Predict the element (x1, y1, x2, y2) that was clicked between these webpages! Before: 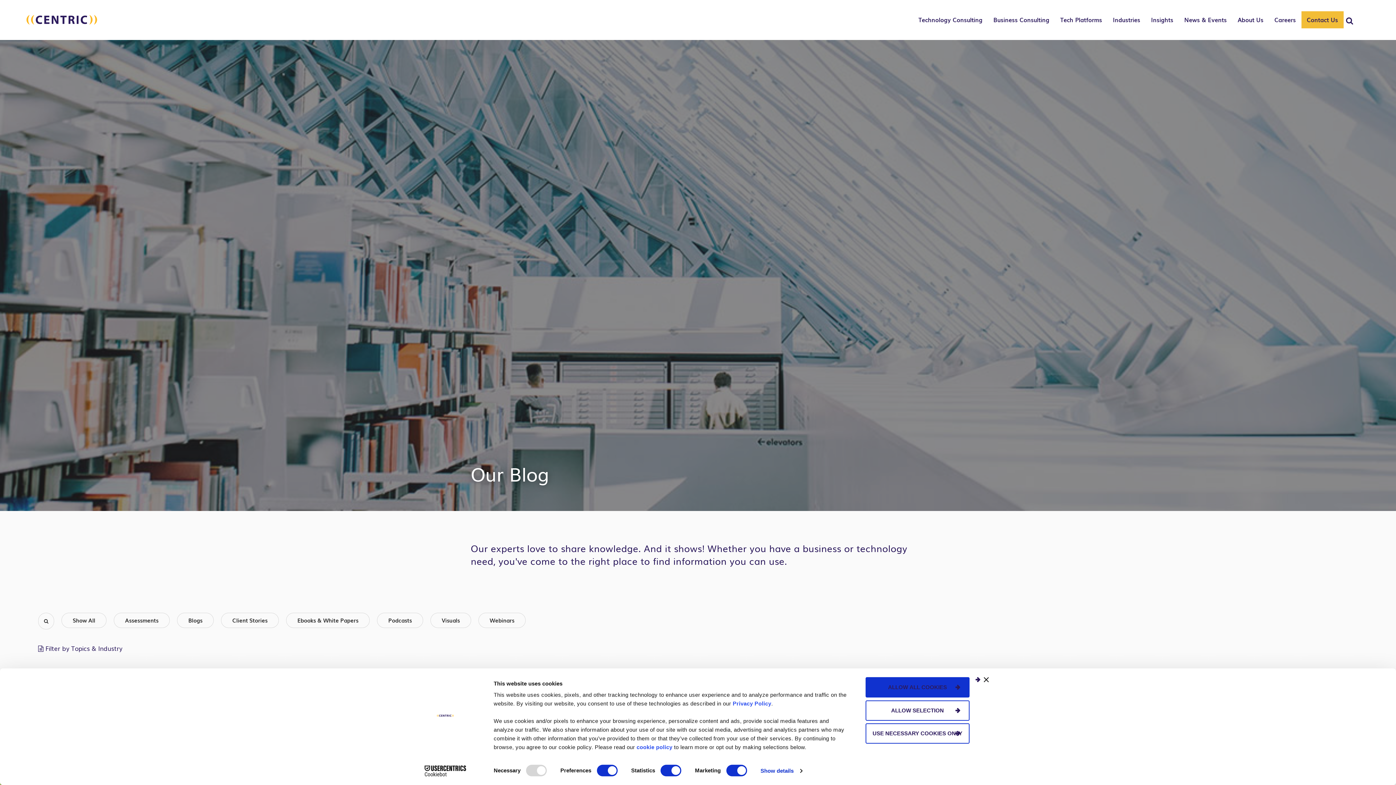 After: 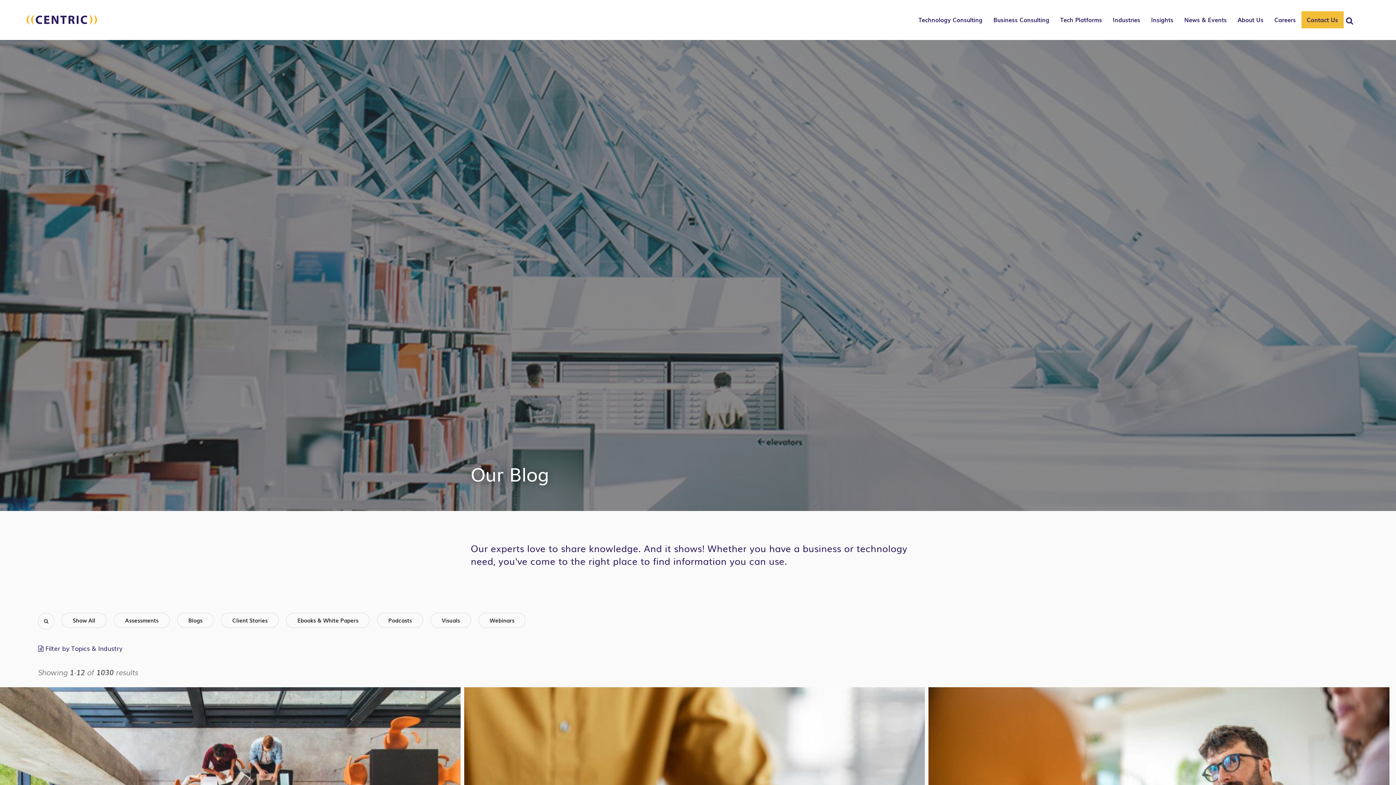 Action: label: Close banner bbox: (984, 677, 989, 682)